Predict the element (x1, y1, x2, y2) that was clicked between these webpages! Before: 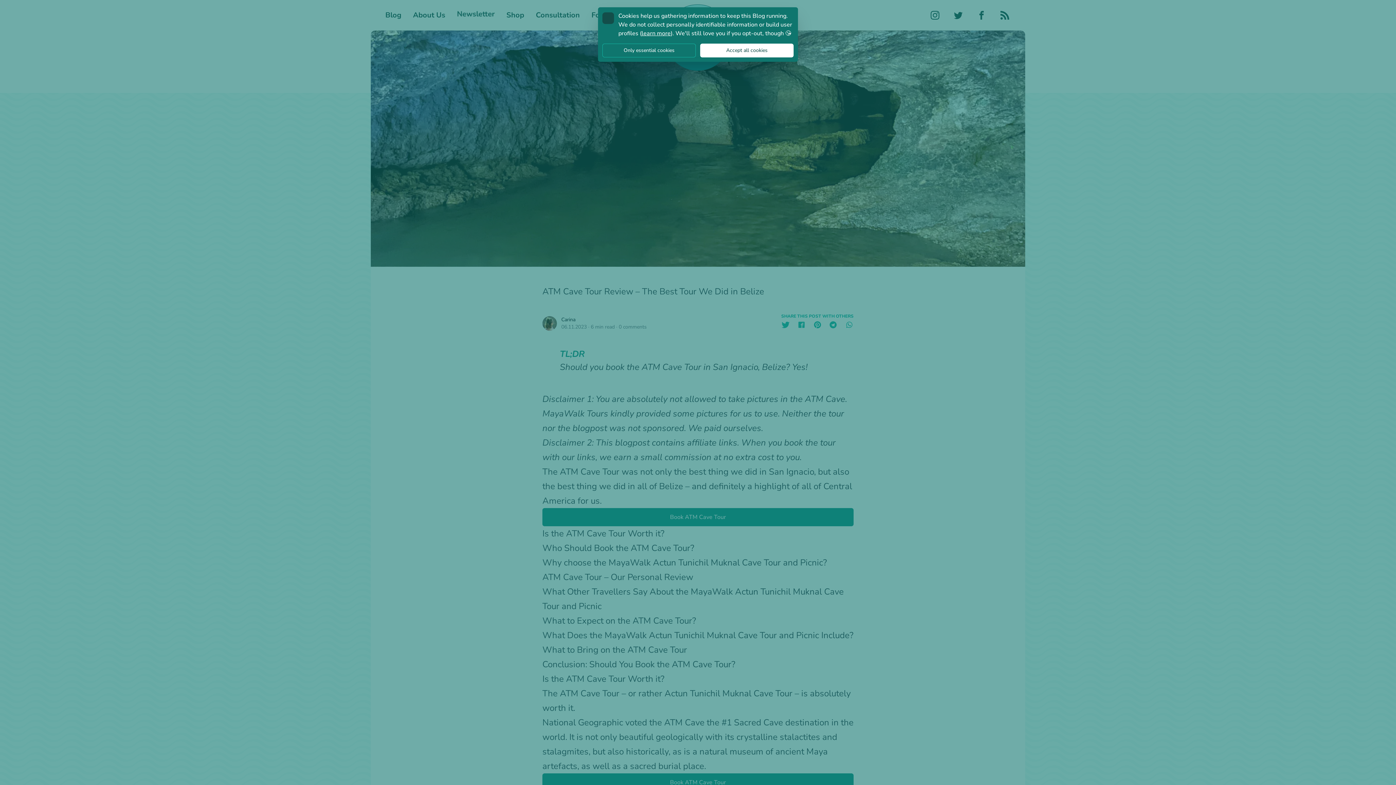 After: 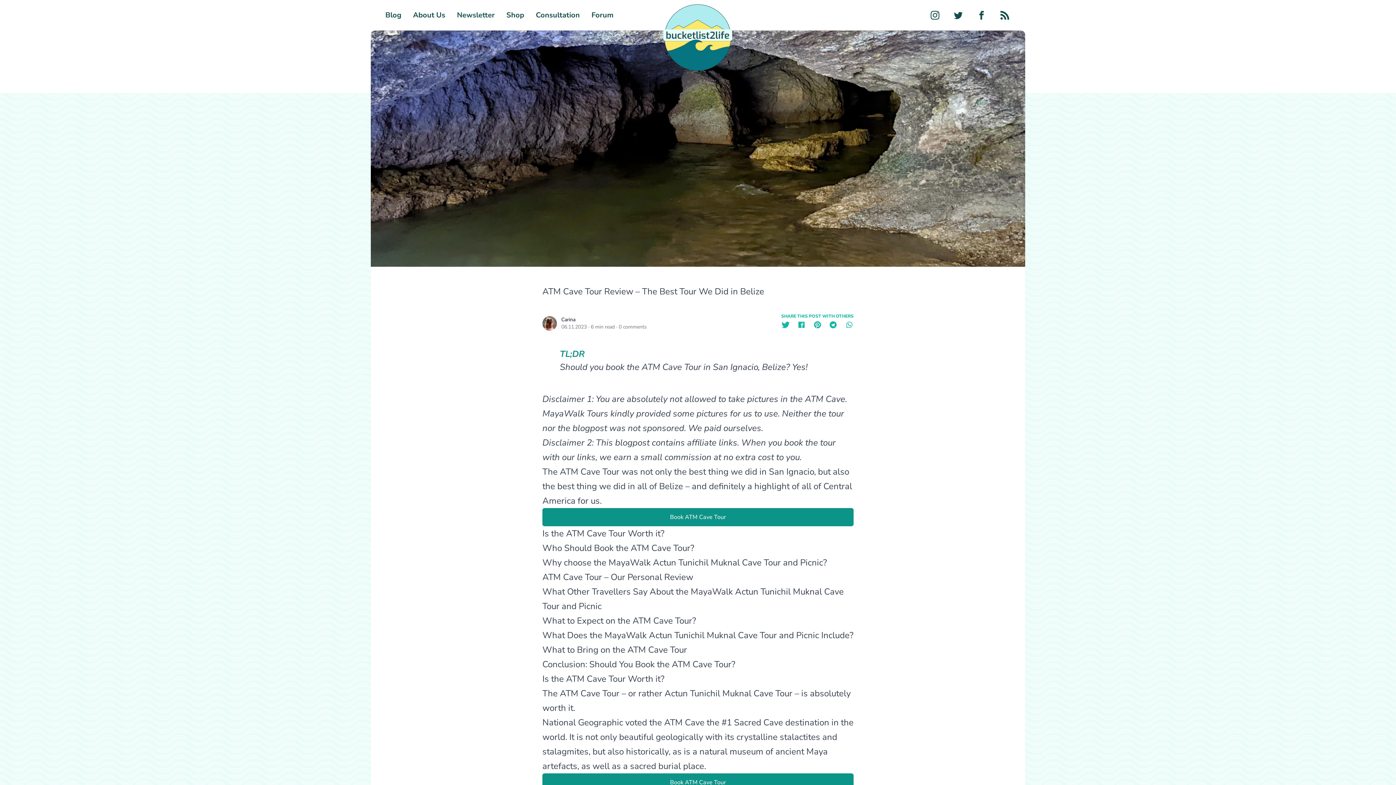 Action: label: Only essential cookies bbox: (602, 43, 696, 57)